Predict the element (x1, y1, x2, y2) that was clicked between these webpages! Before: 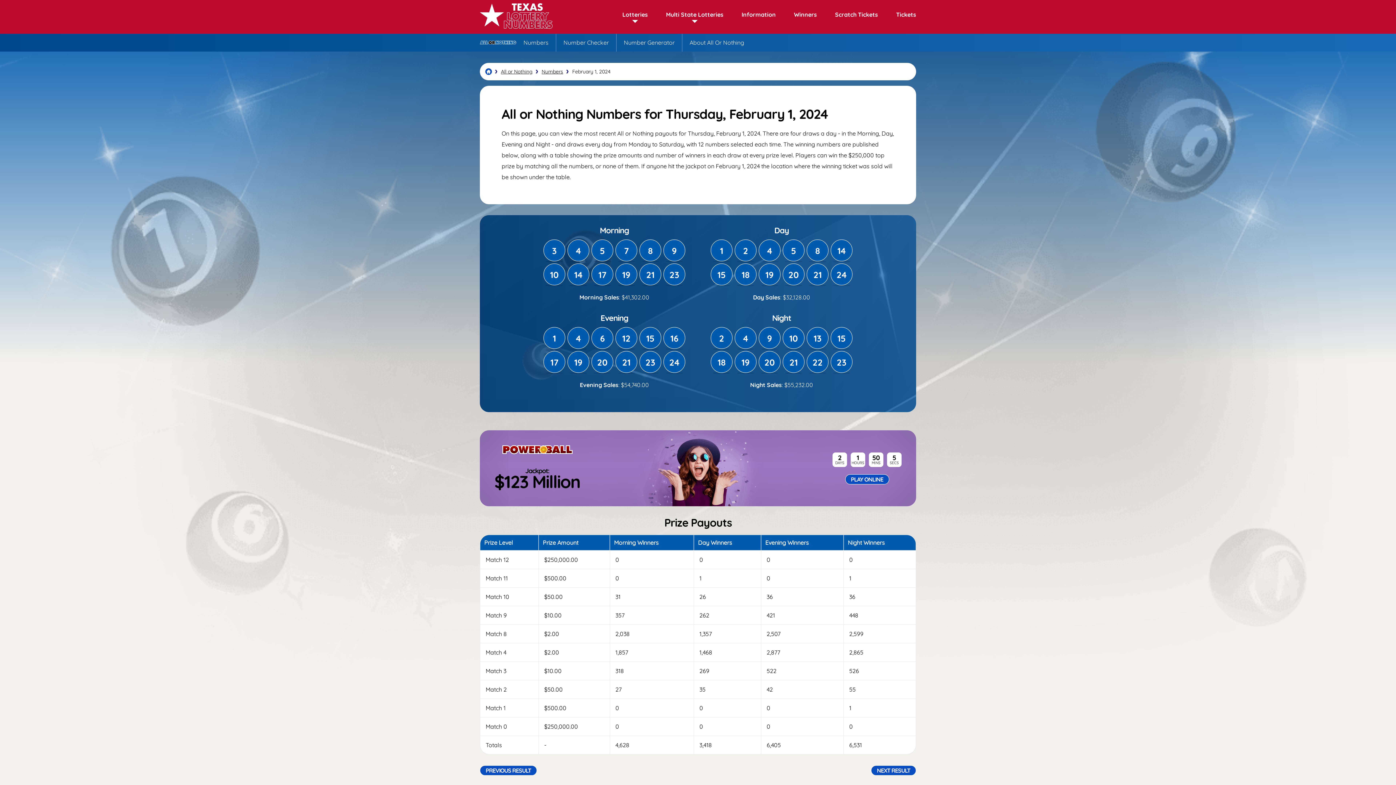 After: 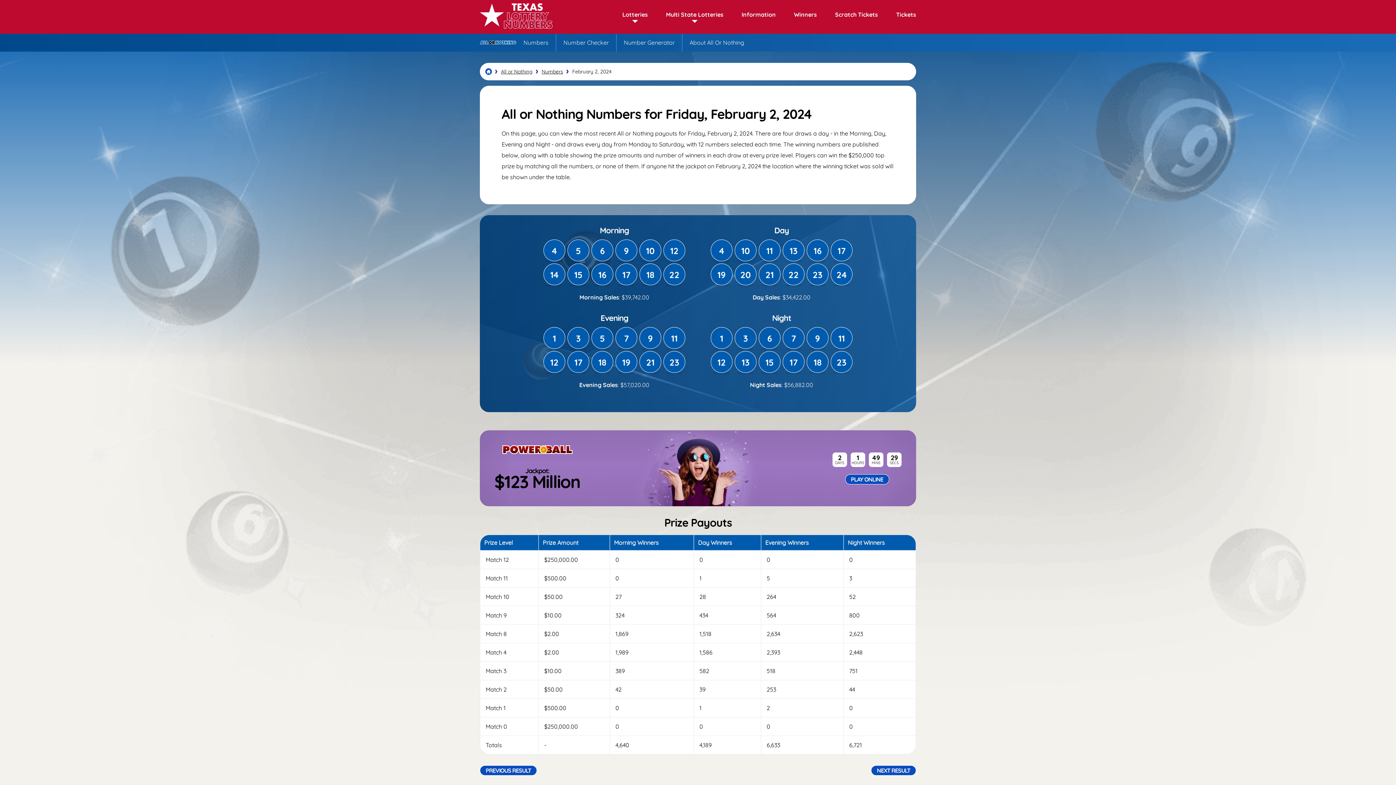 Action: bbox: (871, 765, 916, 776) label: NEXT RESULT